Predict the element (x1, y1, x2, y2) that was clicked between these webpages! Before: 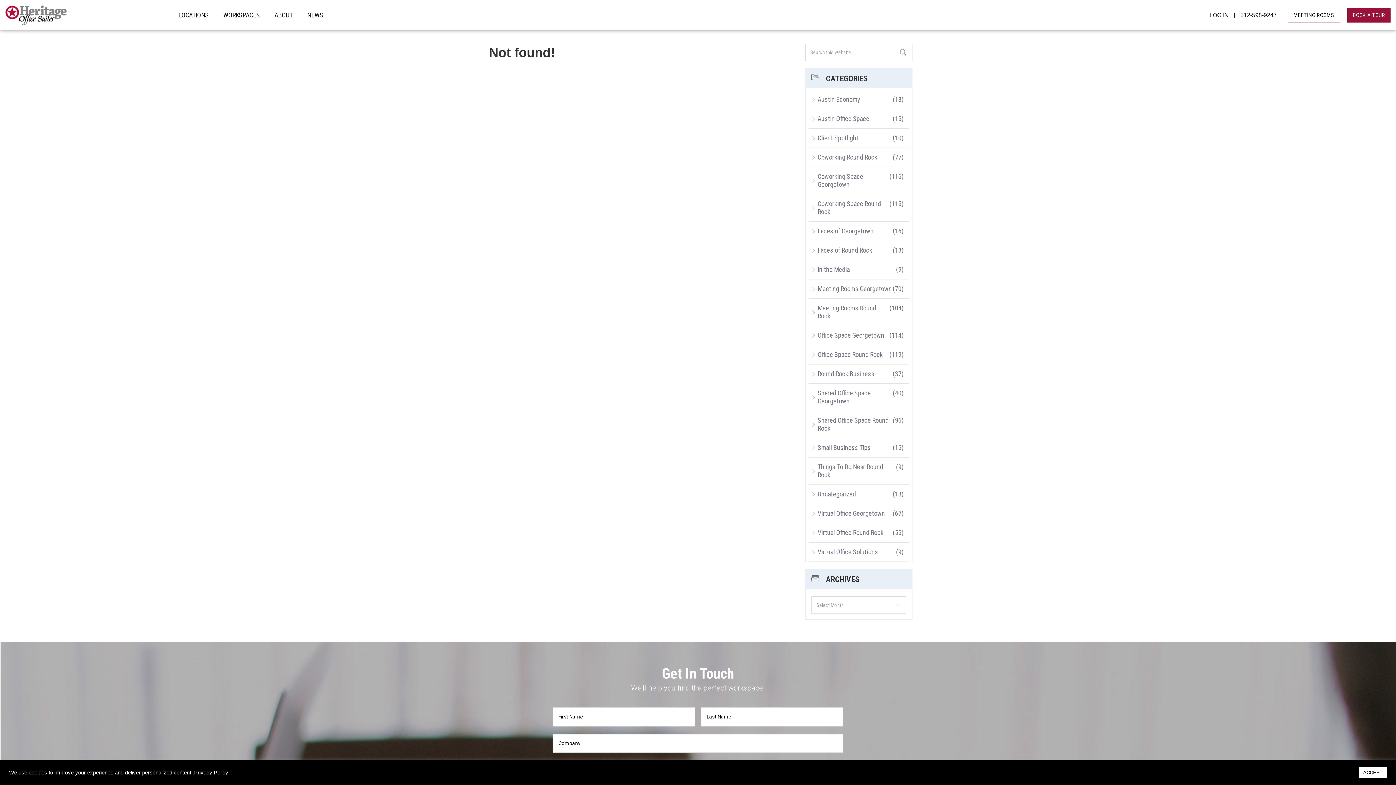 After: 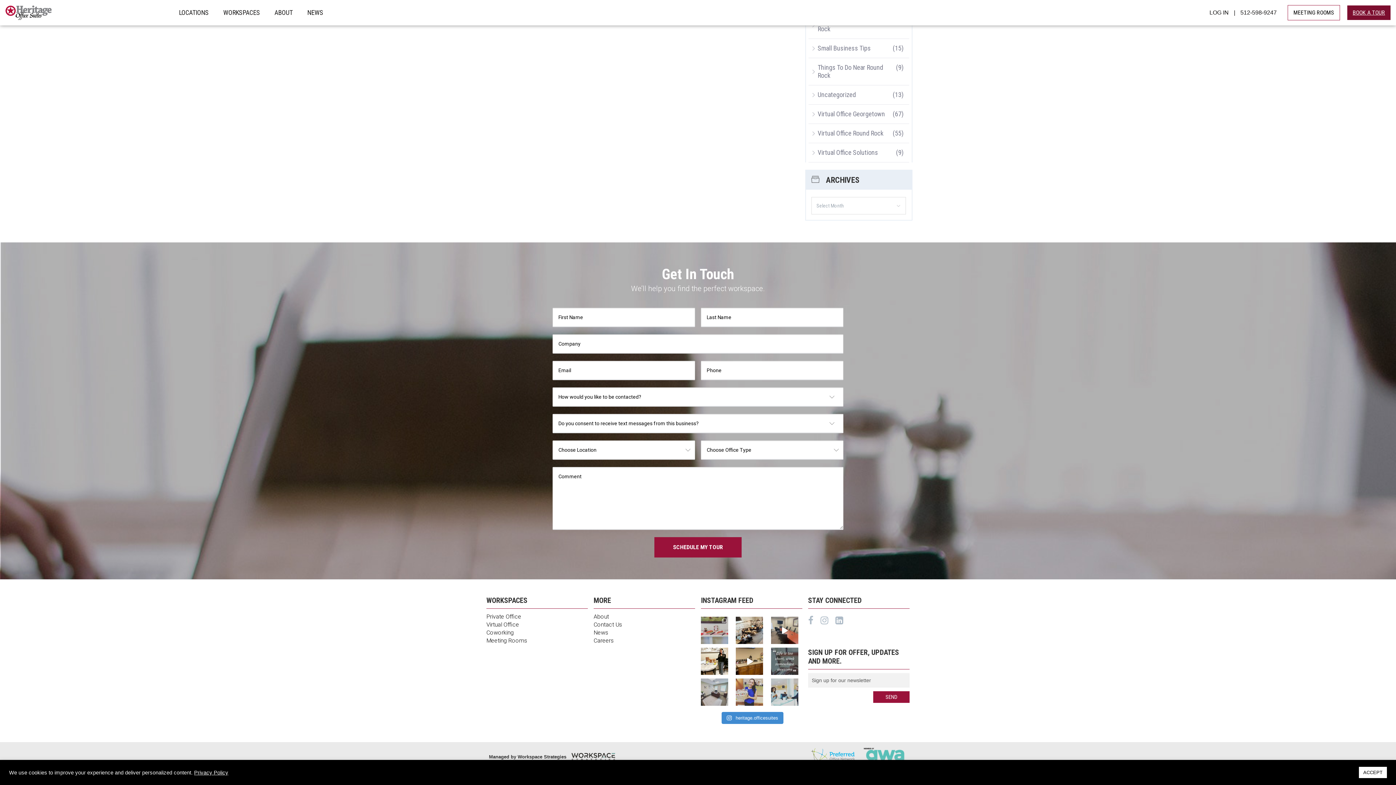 Action: label: BOOK A TOUR bbox: (1347, 7, 1390, 22)